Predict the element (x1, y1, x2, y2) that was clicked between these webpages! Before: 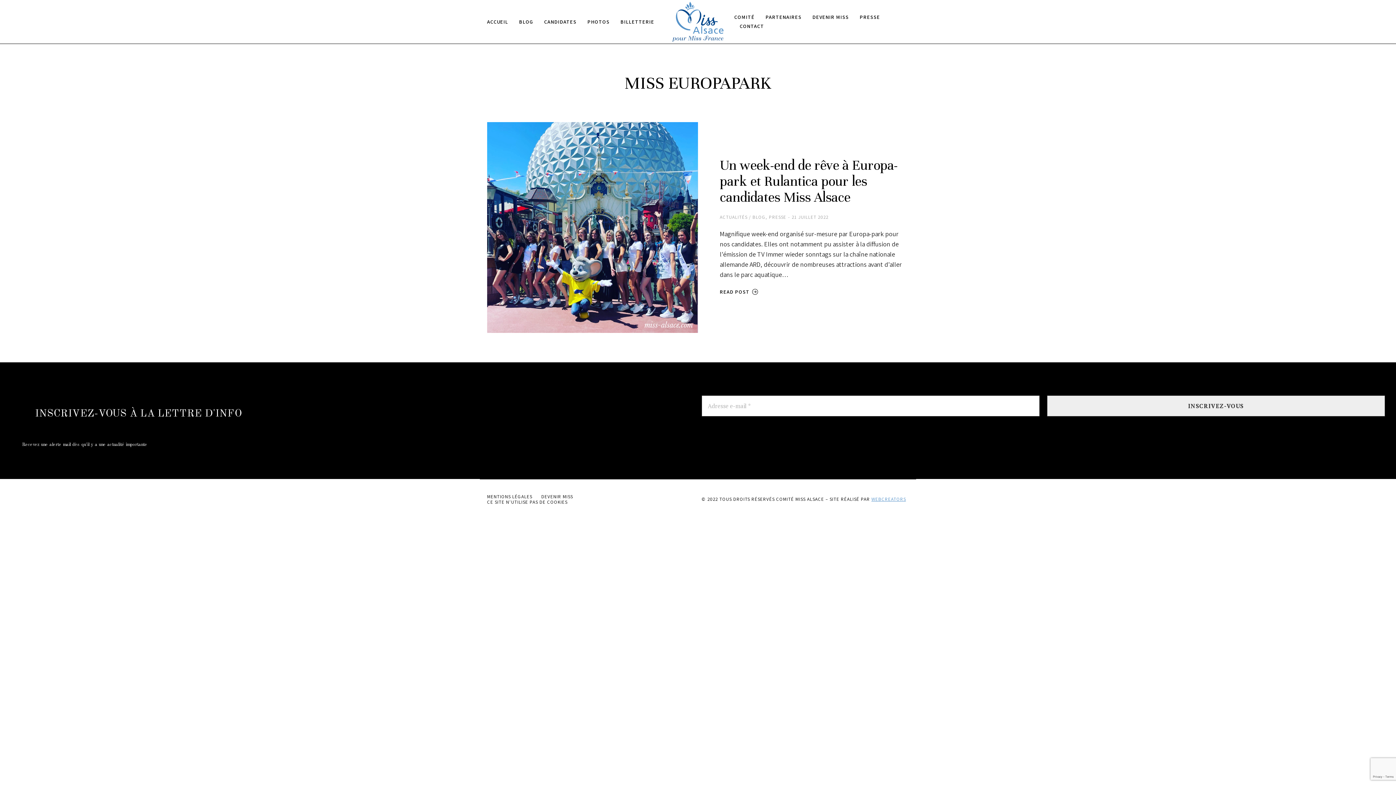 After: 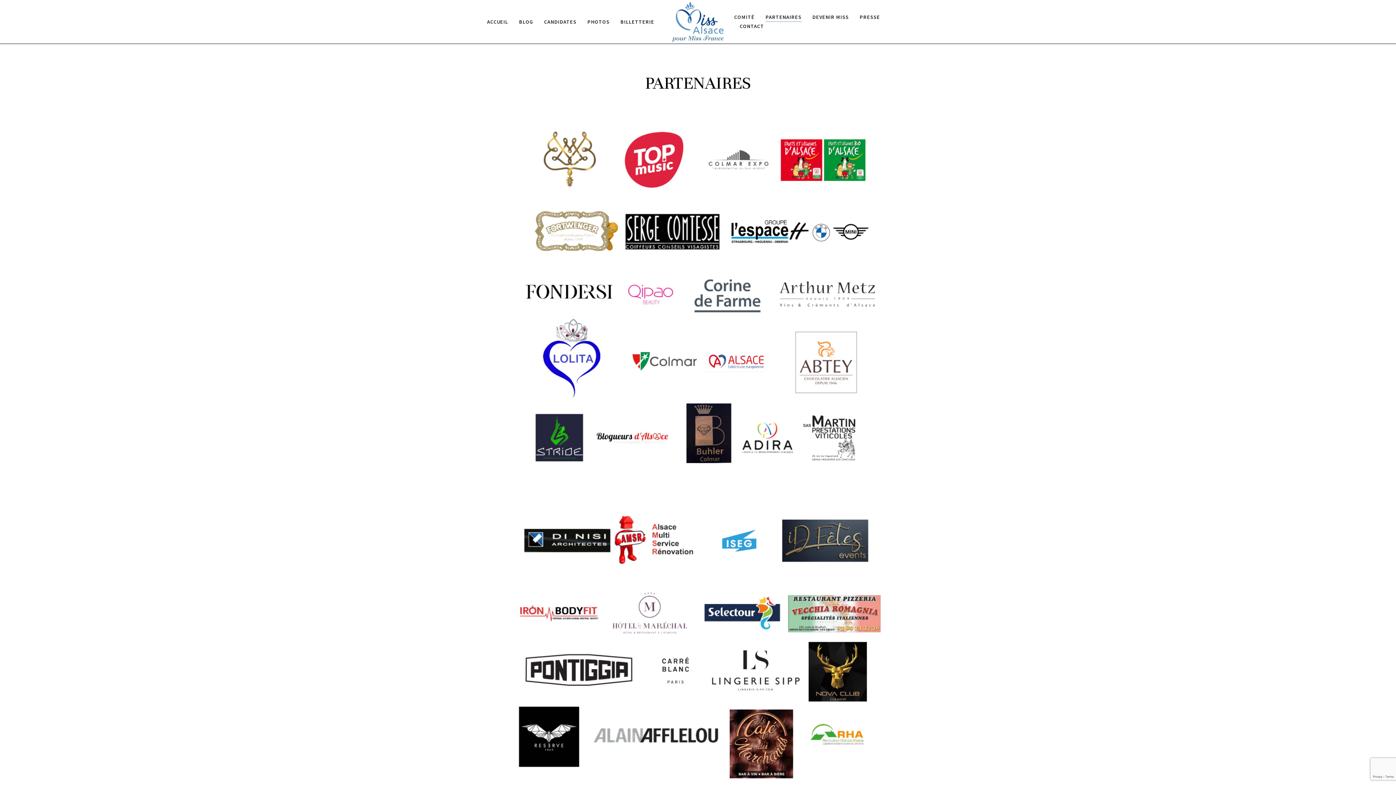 Action: bbox: (765, 12, 801, 21) label: PARTENAIRES